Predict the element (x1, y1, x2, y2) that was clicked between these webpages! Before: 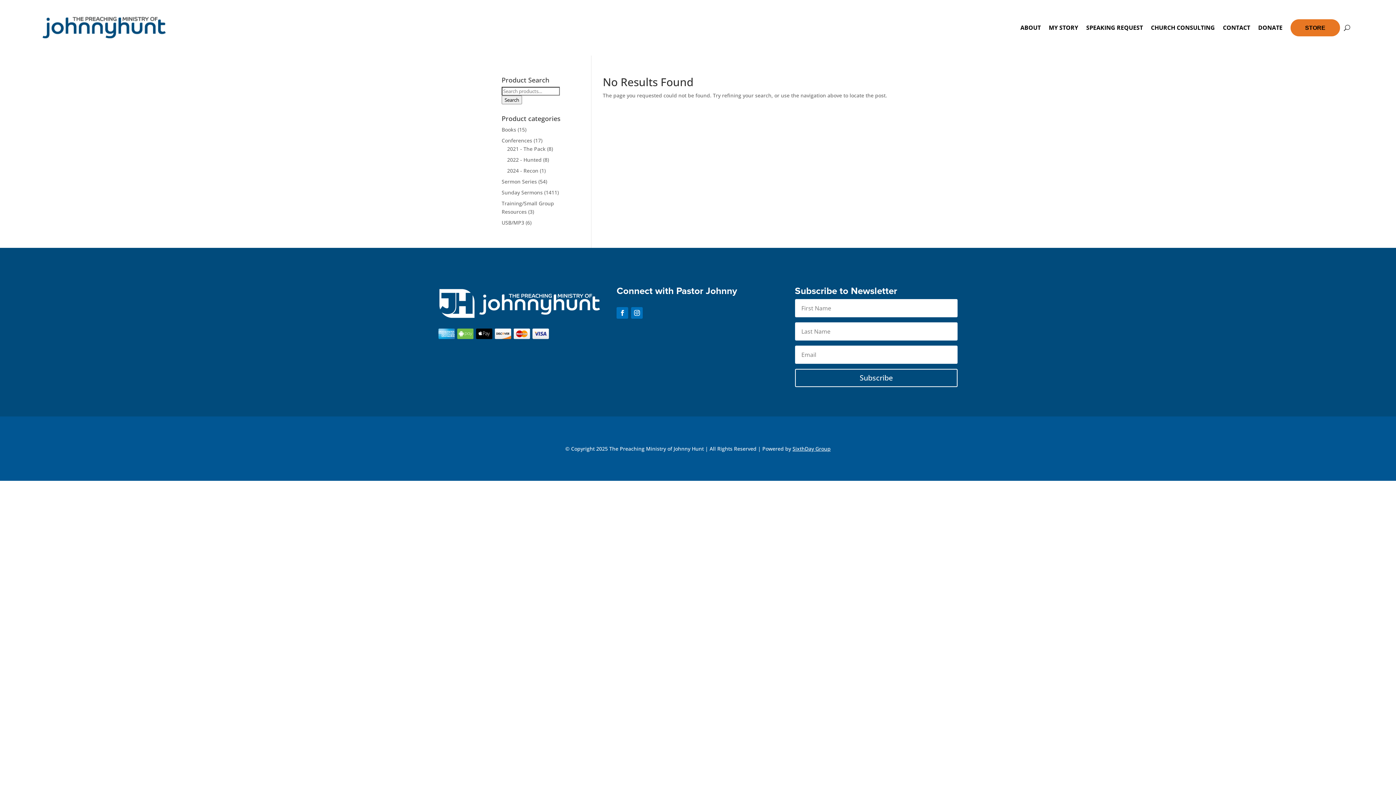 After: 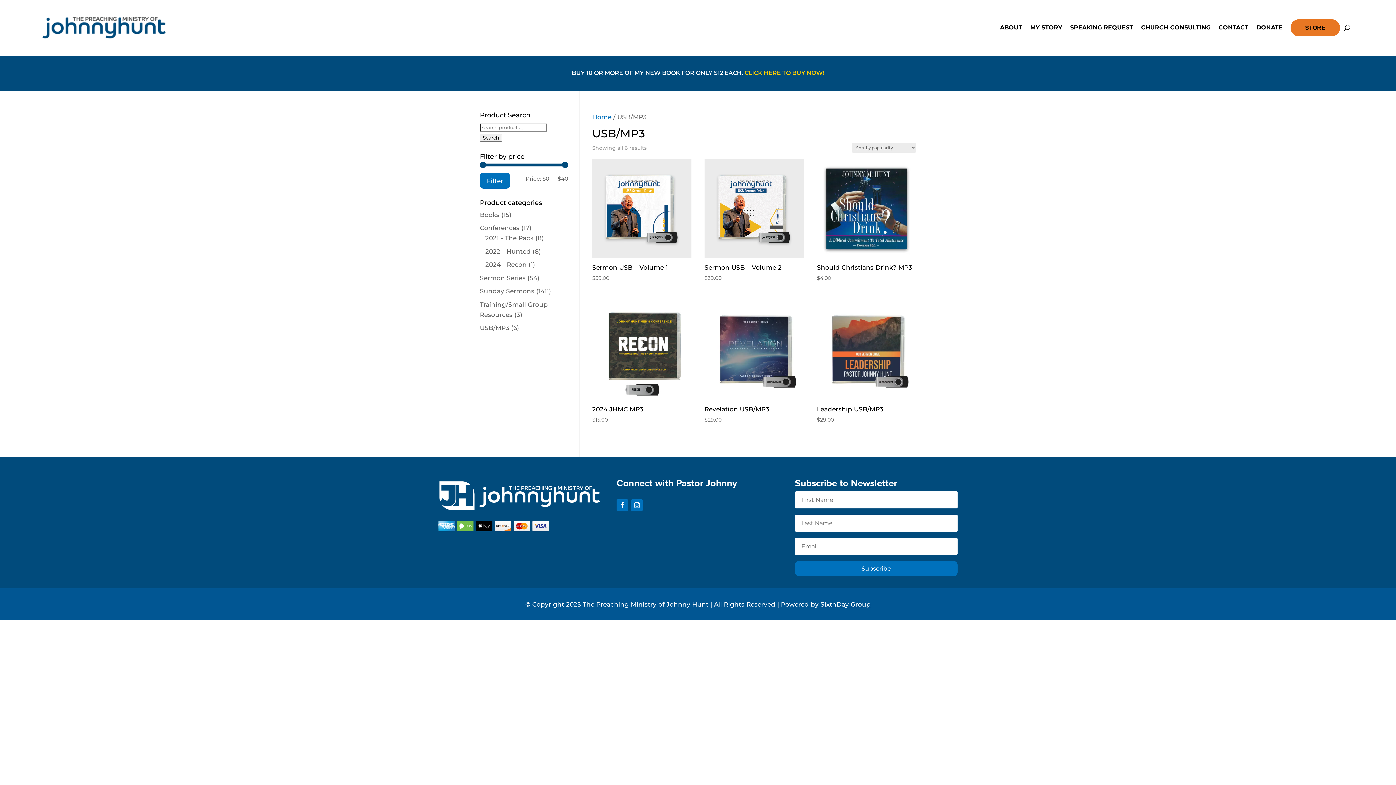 Action: bbox: (501, 219, 524, 226) label: USB/MP3